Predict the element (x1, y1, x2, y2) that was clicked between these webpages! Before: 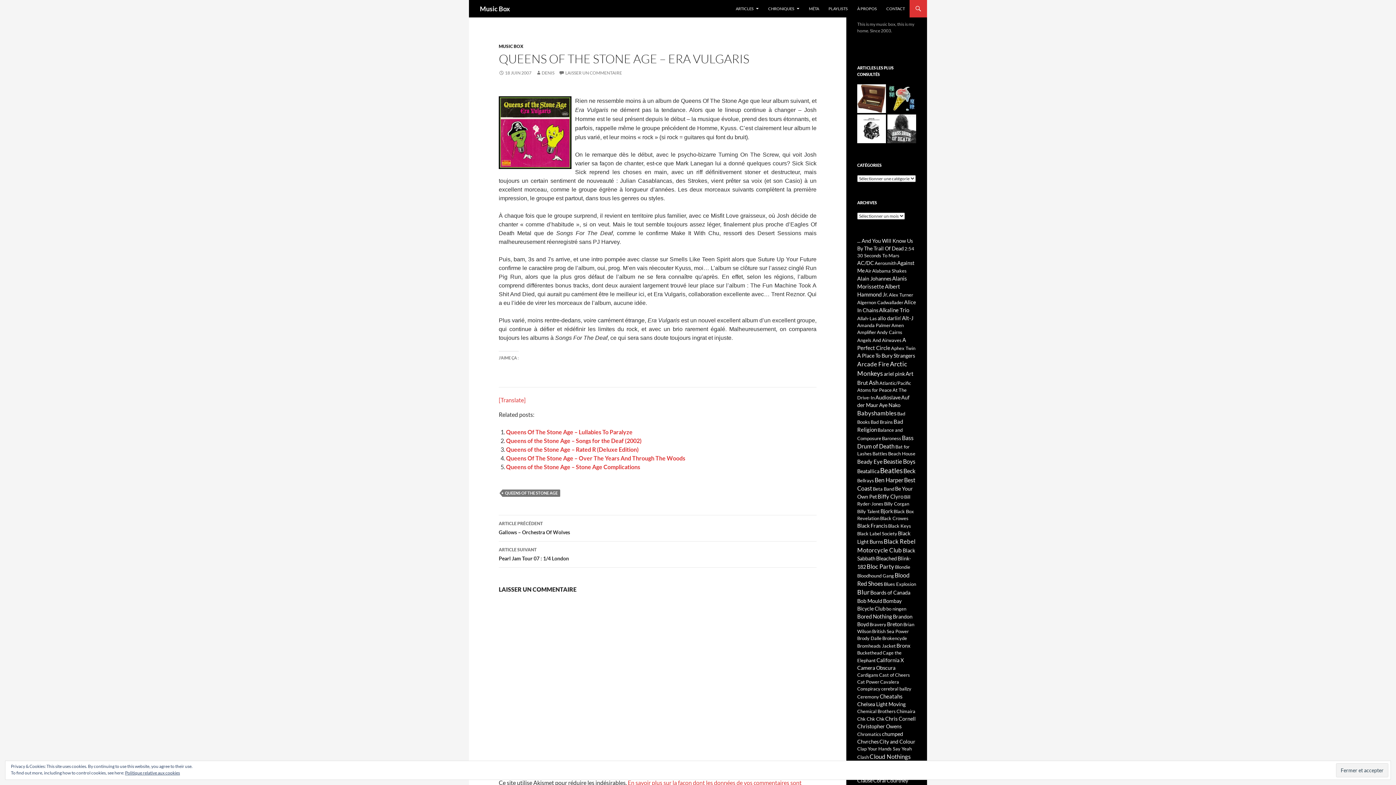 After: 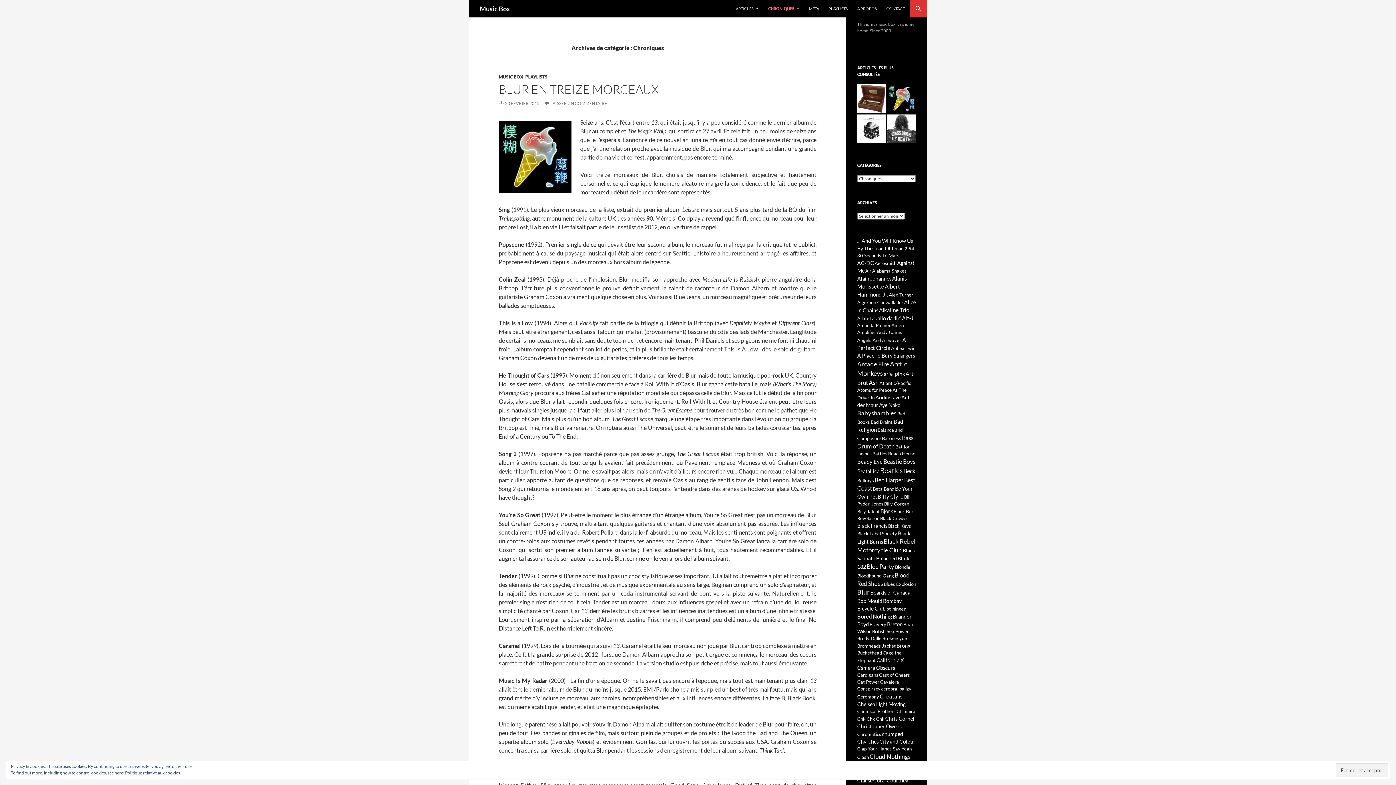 Action: bbox: (764, 0, 804, 17) label: CHRONIQUES